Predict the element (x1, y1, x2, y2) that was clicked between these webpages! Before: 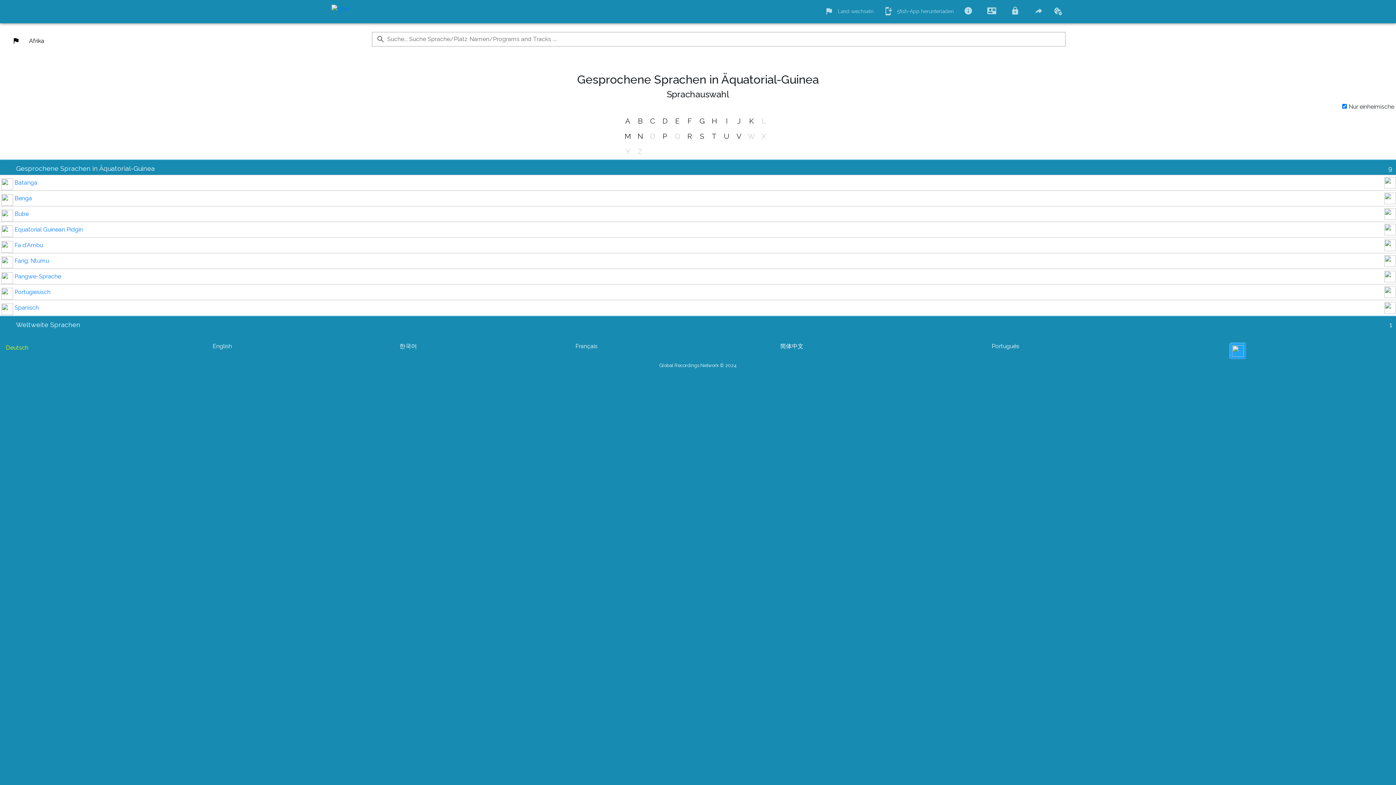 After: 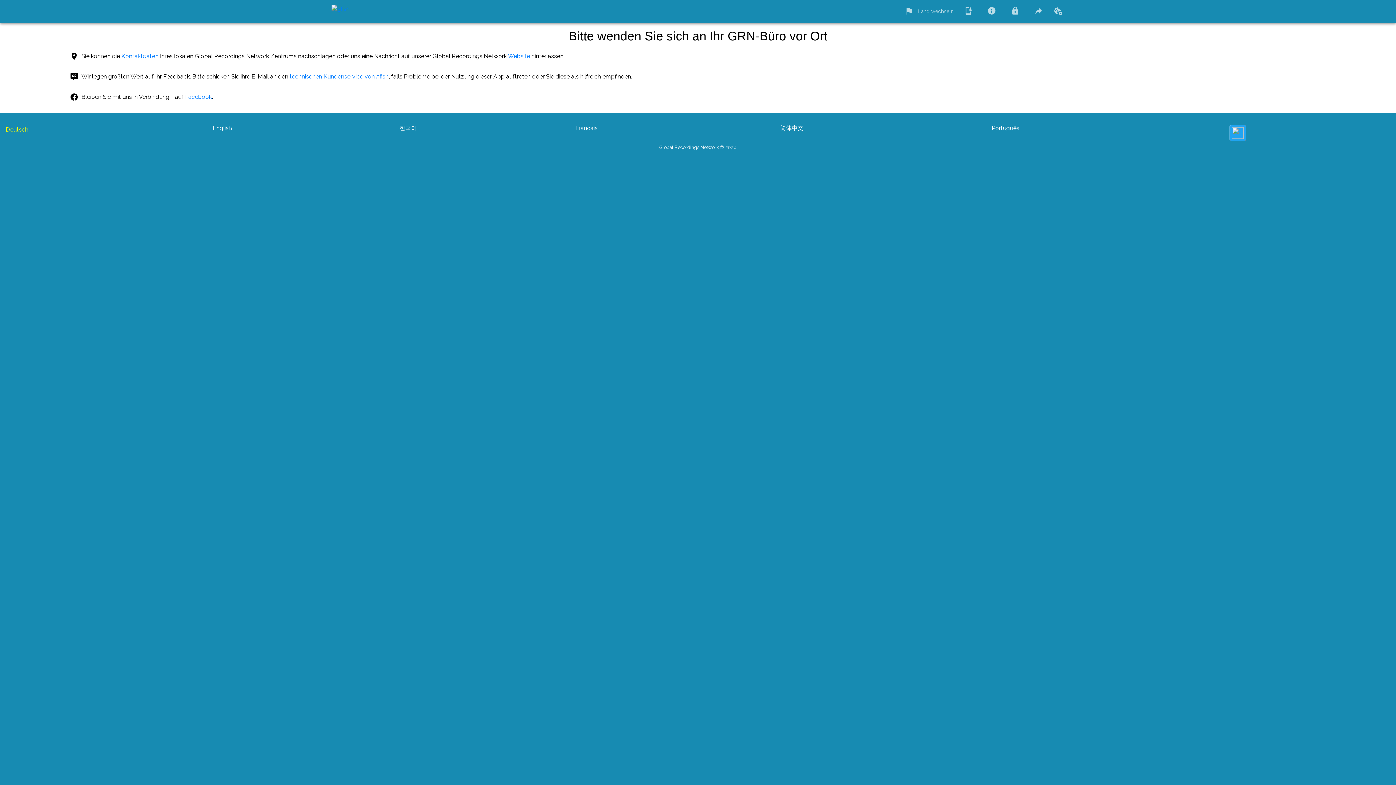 Action: bbox: (987, 8, 1000, 15)